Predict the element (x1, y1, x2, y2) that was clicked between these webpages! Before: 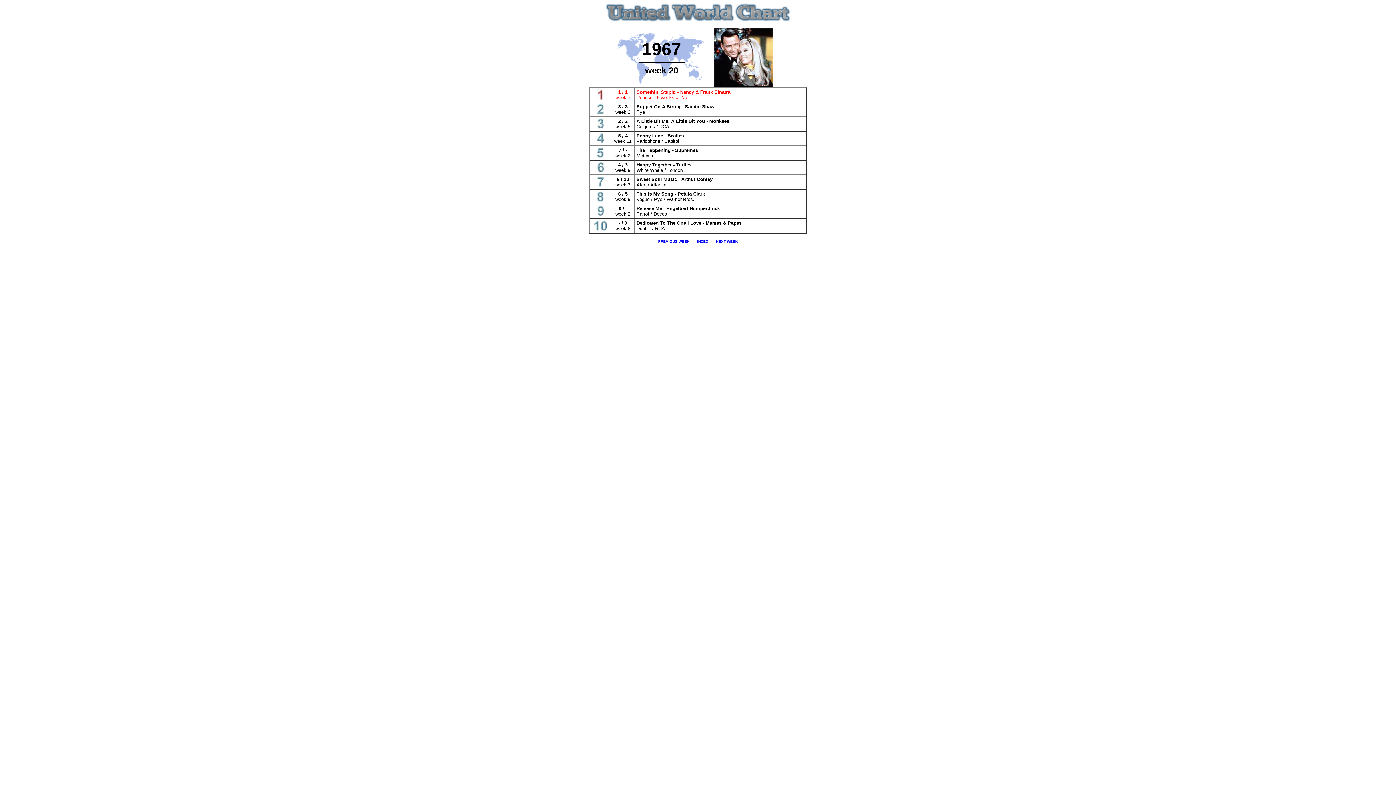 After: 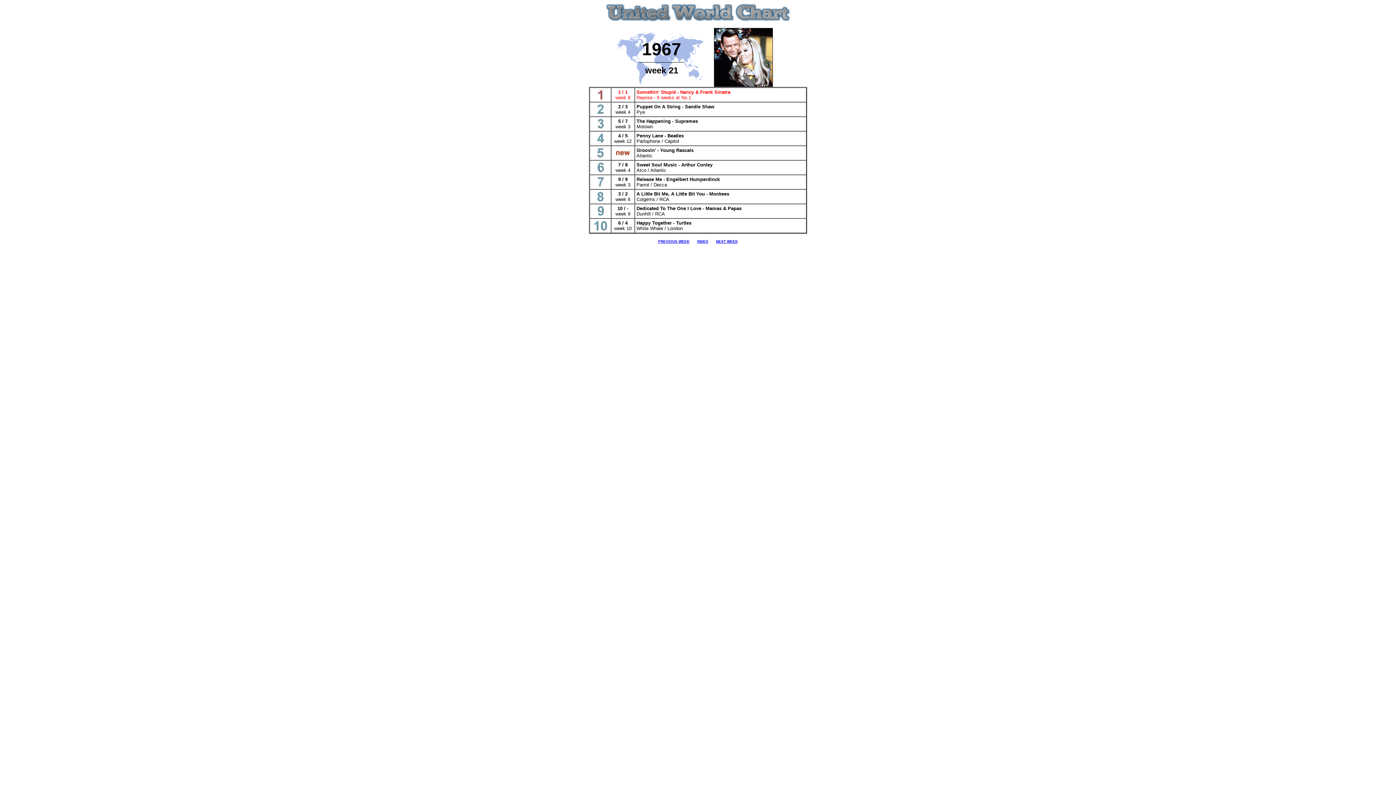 Action: bbox: (716, 239, 738, 243) label: NEXT WEEK